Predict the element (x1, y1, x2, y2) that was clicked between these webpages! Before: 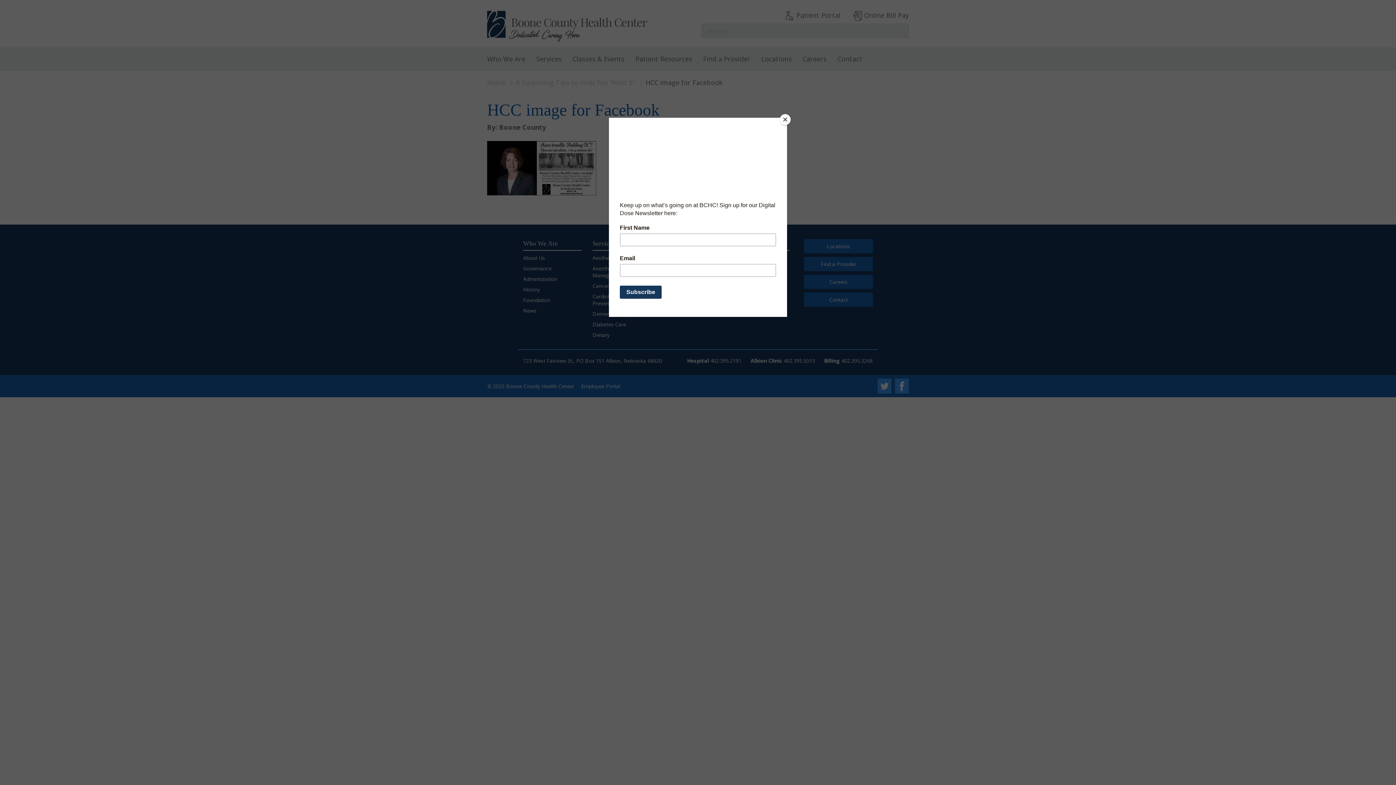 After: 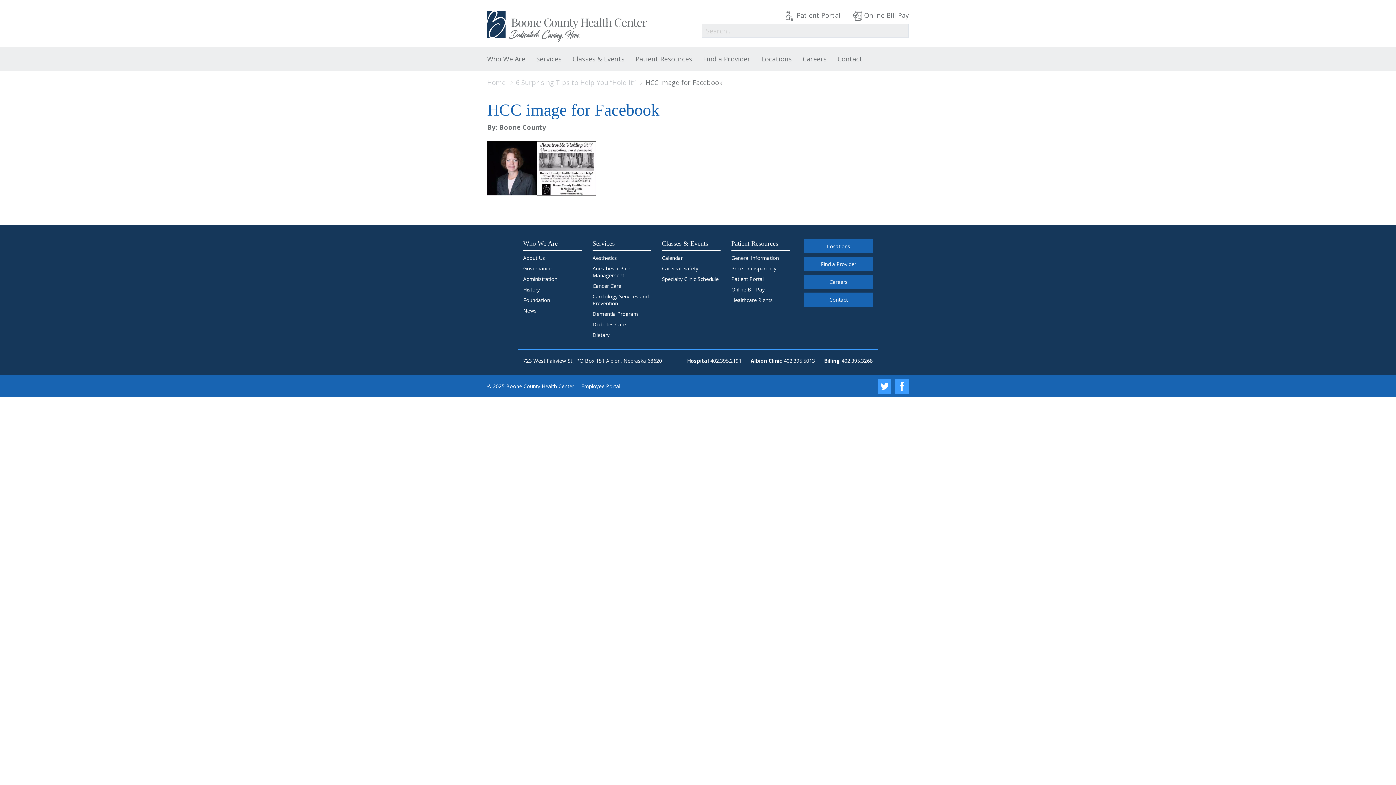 Action: bbox: (780, 114, 790, 125) label: Close